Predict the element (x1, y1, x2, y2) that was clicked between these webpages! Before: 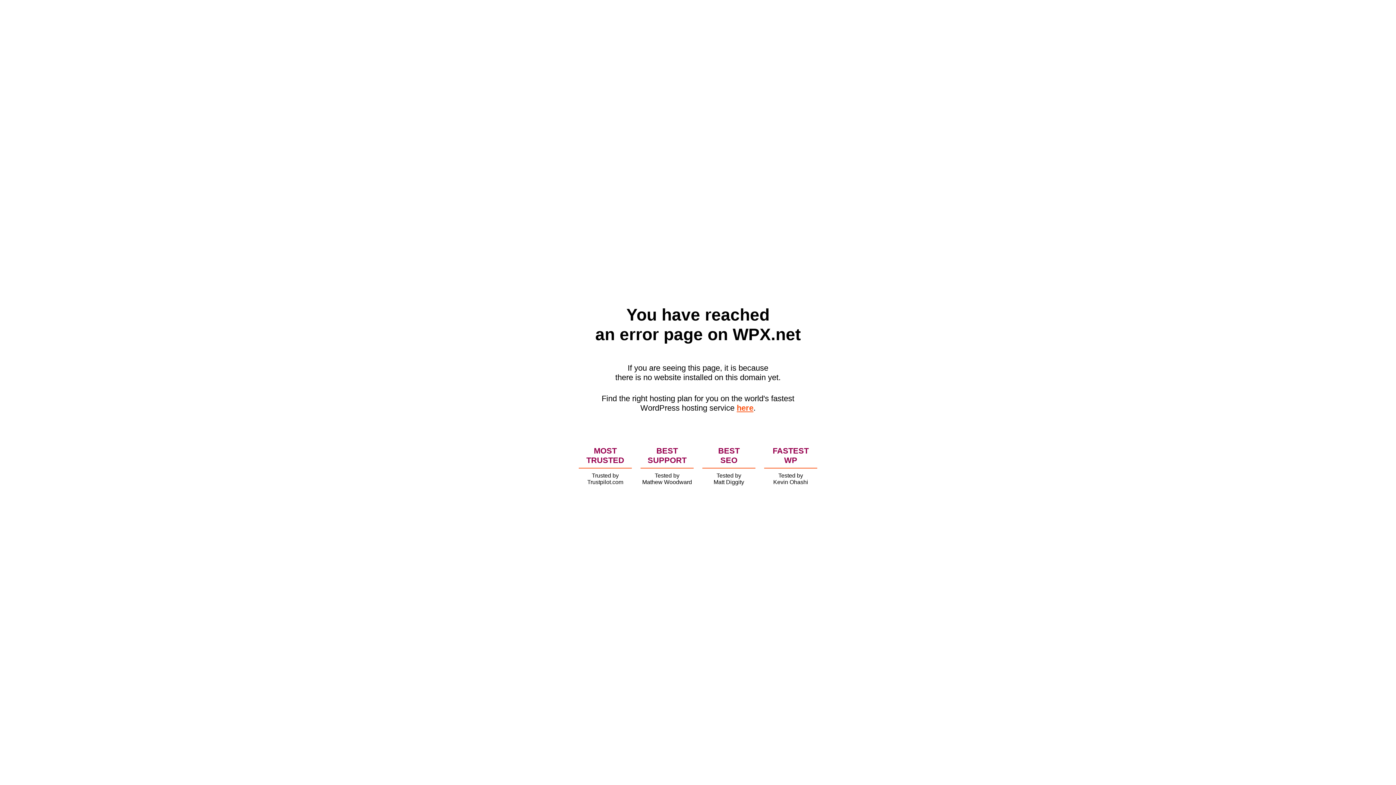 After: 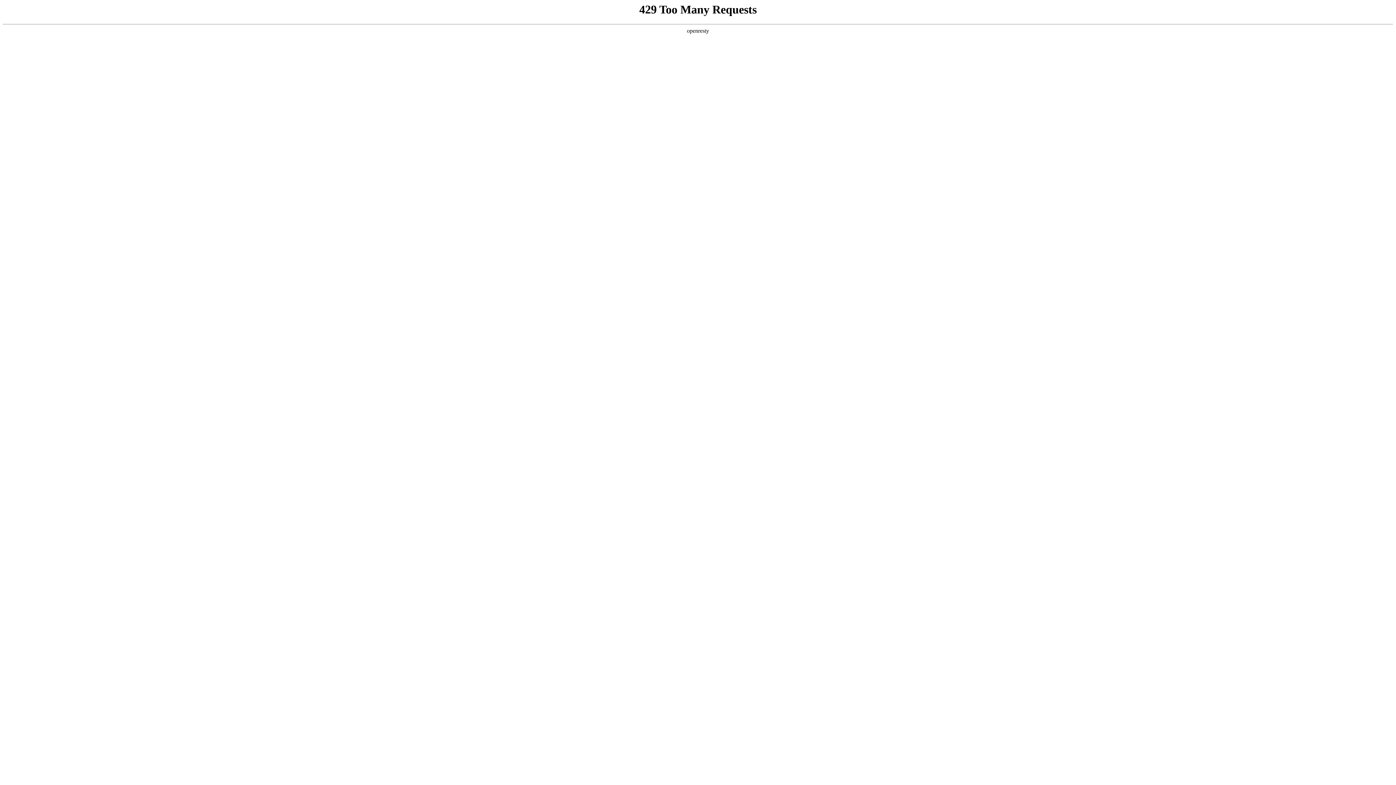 Action: label: here bbox: (736, 403, 753, 412)